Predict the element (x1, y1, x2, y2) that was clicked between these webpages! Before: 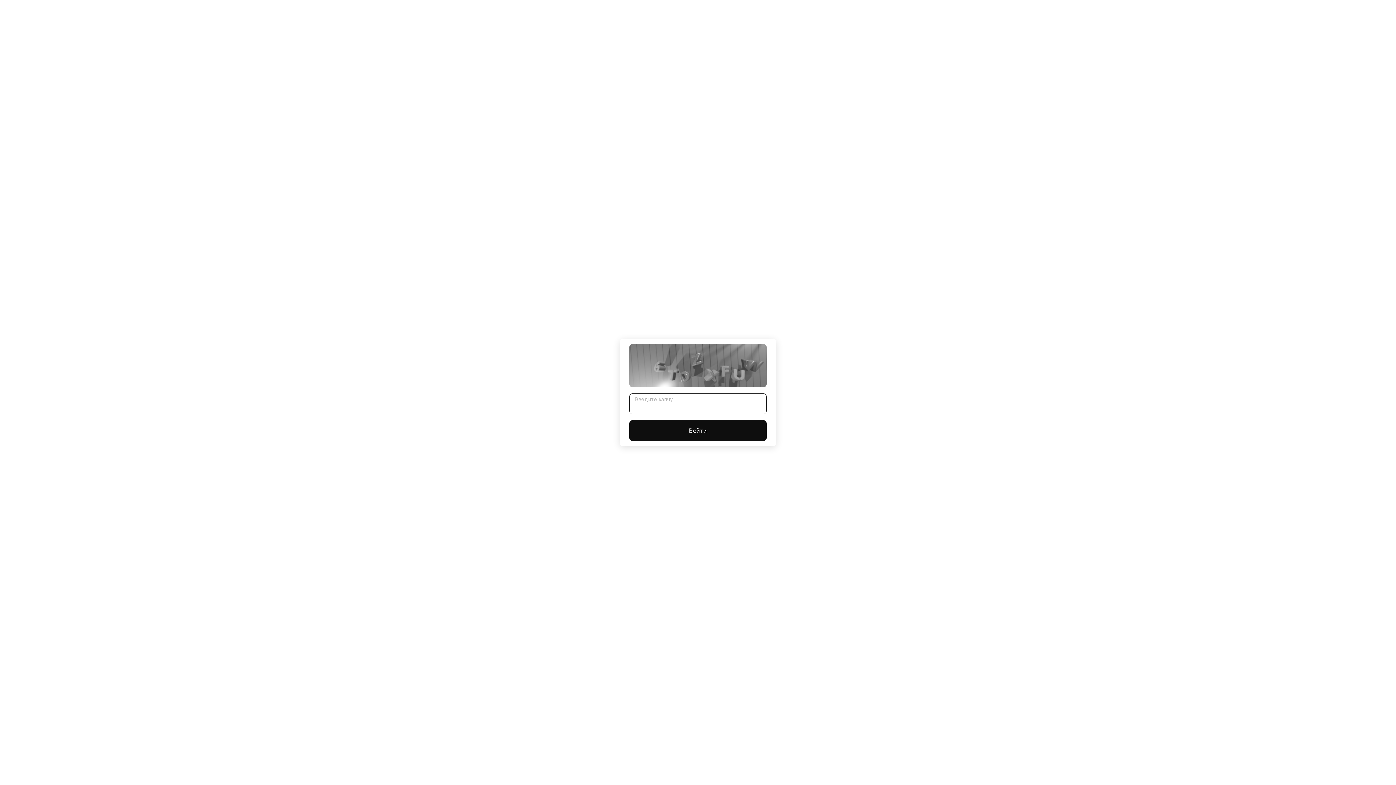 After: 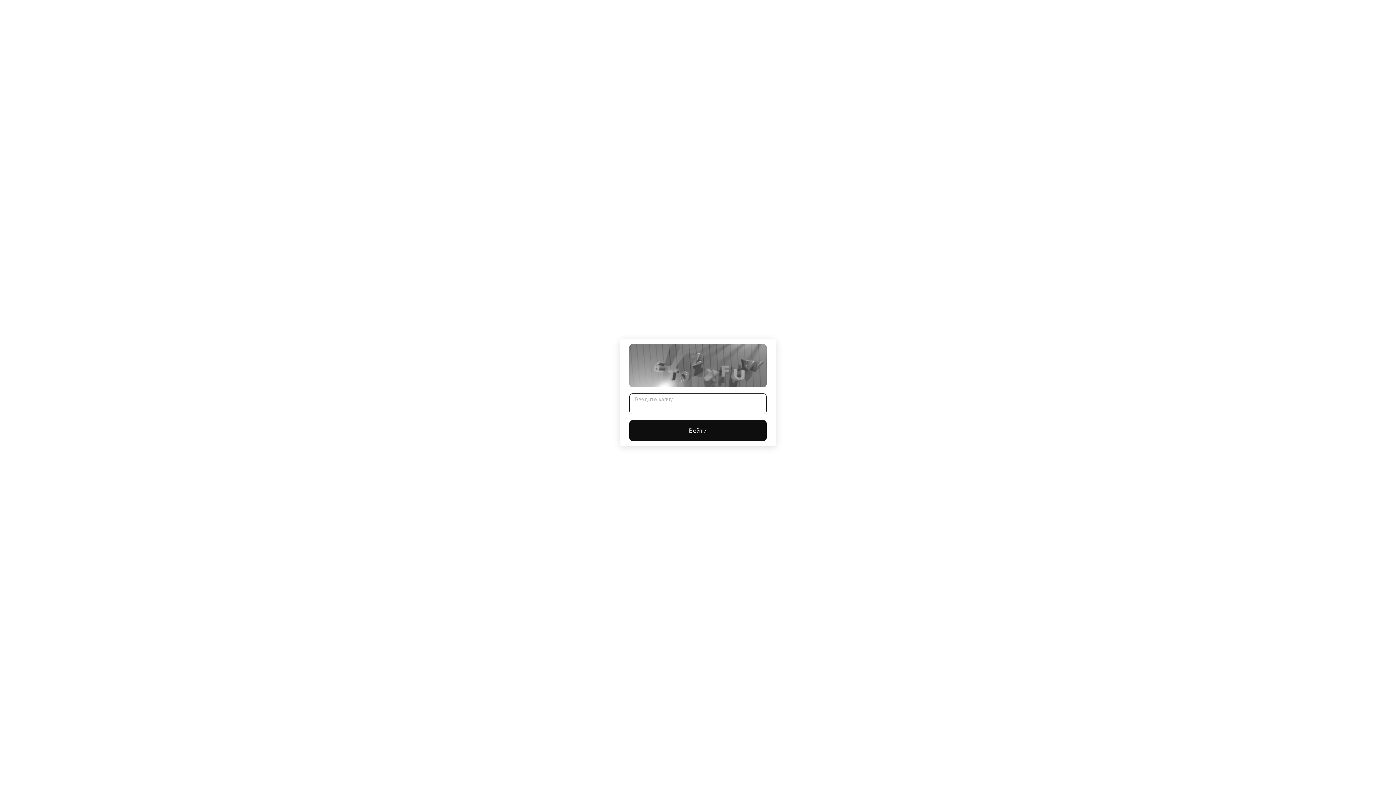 Action: label: Войти bbox: (629, 420, 766, 441)